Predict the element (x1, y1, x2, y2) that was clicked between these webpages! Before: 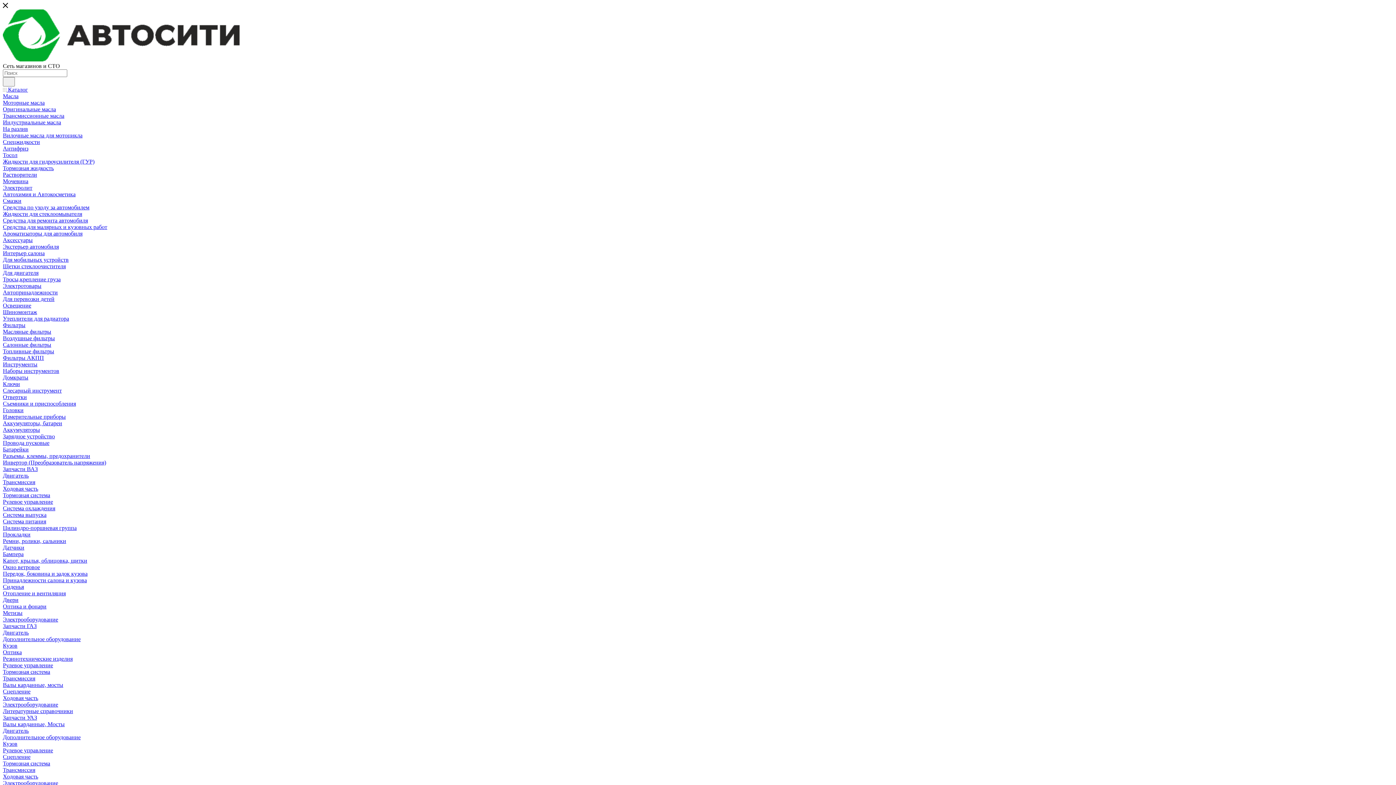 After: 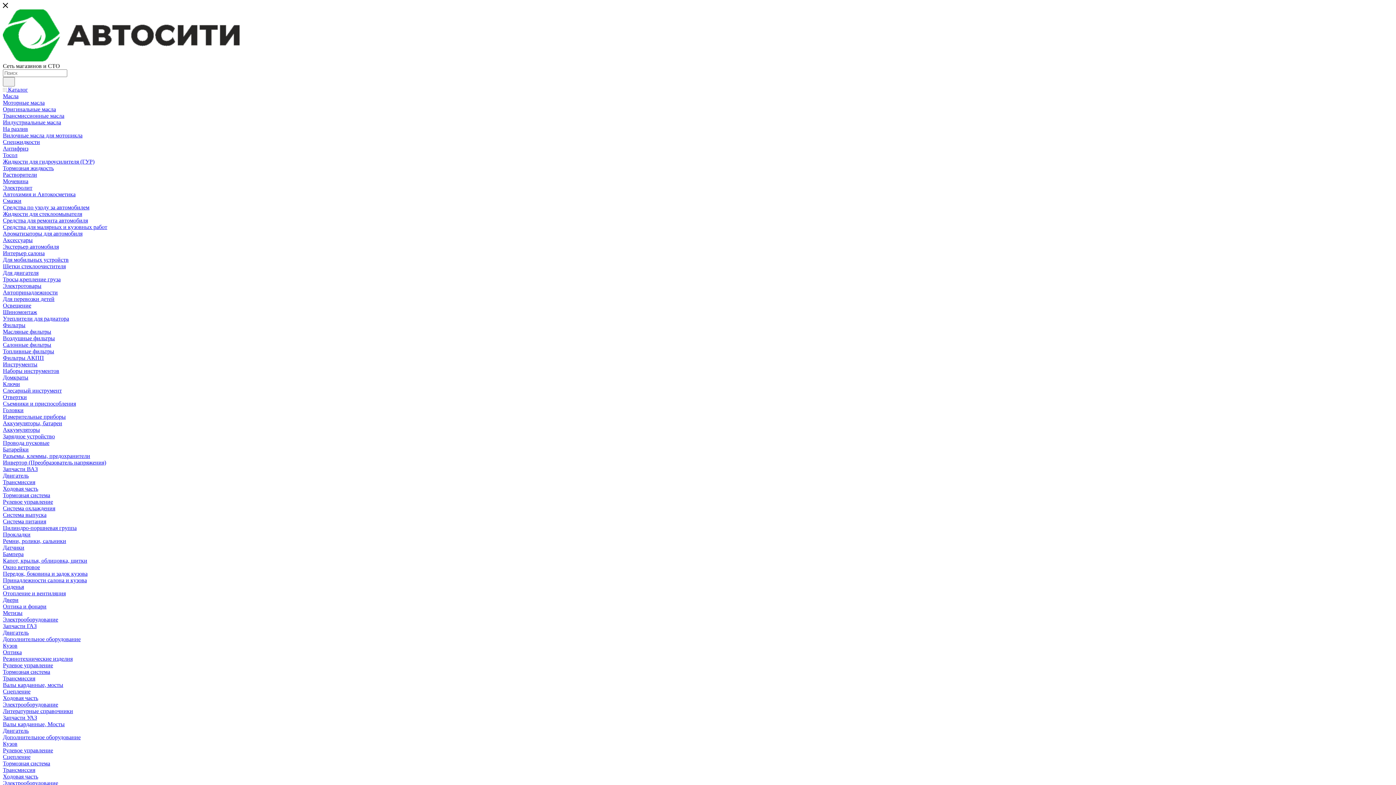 Action: label: Передок, боковина и задок кузова bbox: (2, 570, 87, 577)